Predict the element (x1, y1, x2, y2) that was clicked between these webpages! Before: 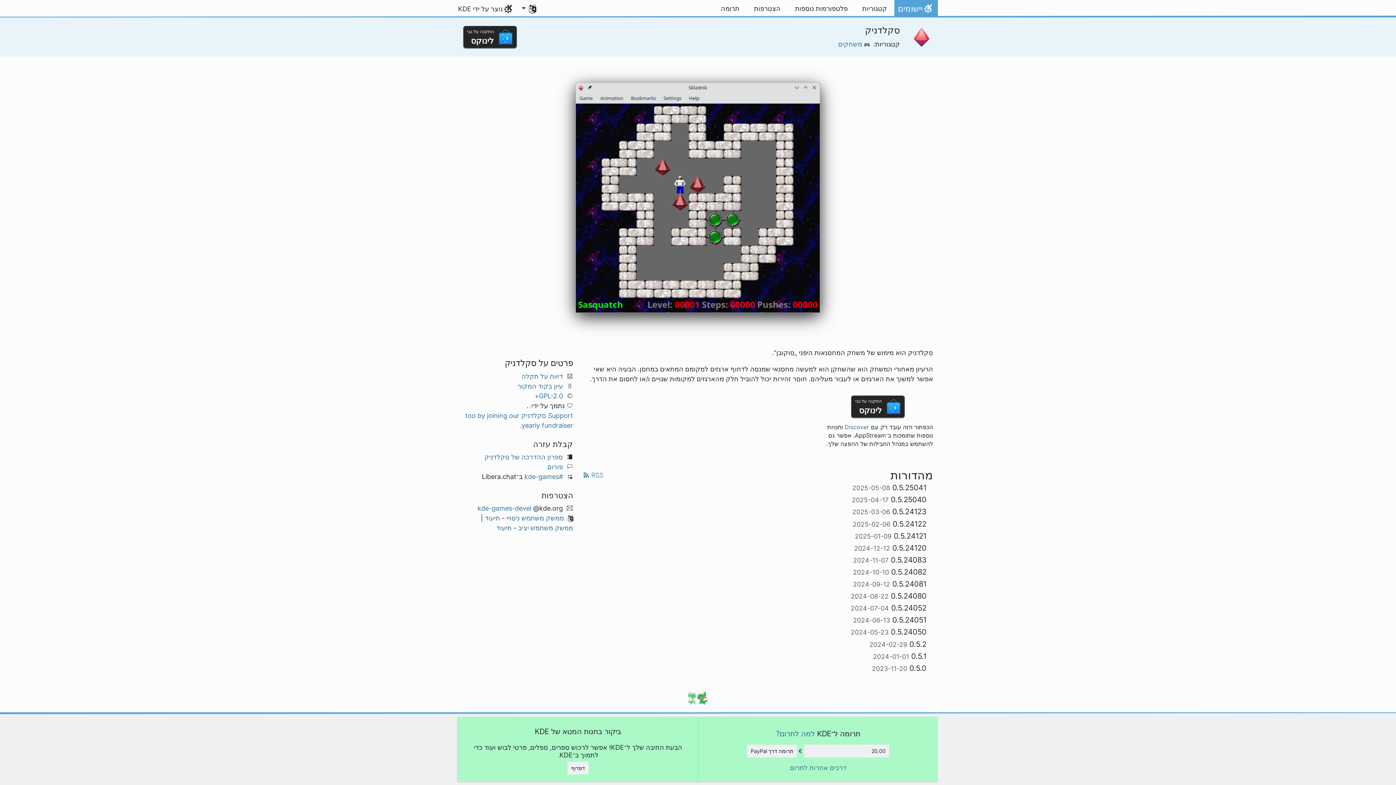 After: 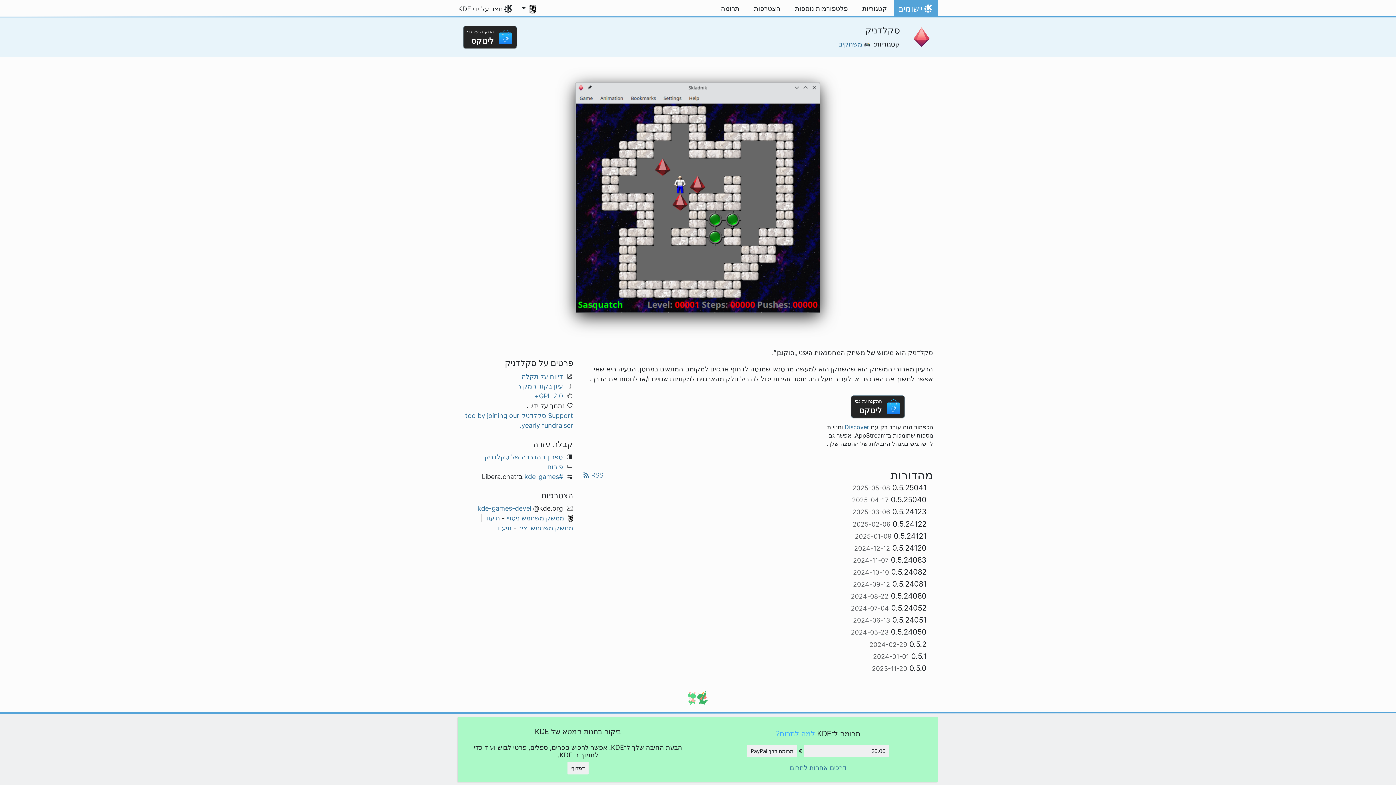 Action: bbox: (776, 729, 815, 738) label: למה לתרום?